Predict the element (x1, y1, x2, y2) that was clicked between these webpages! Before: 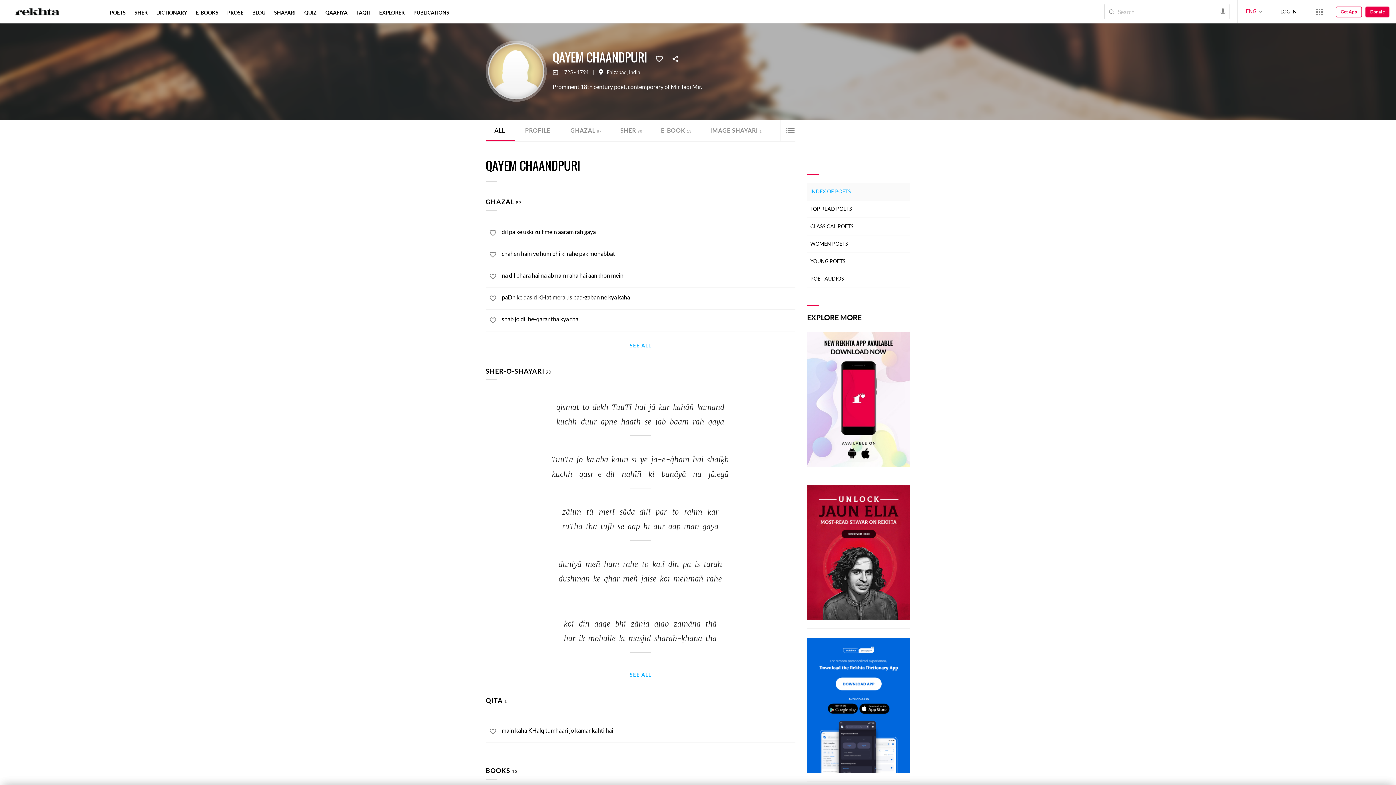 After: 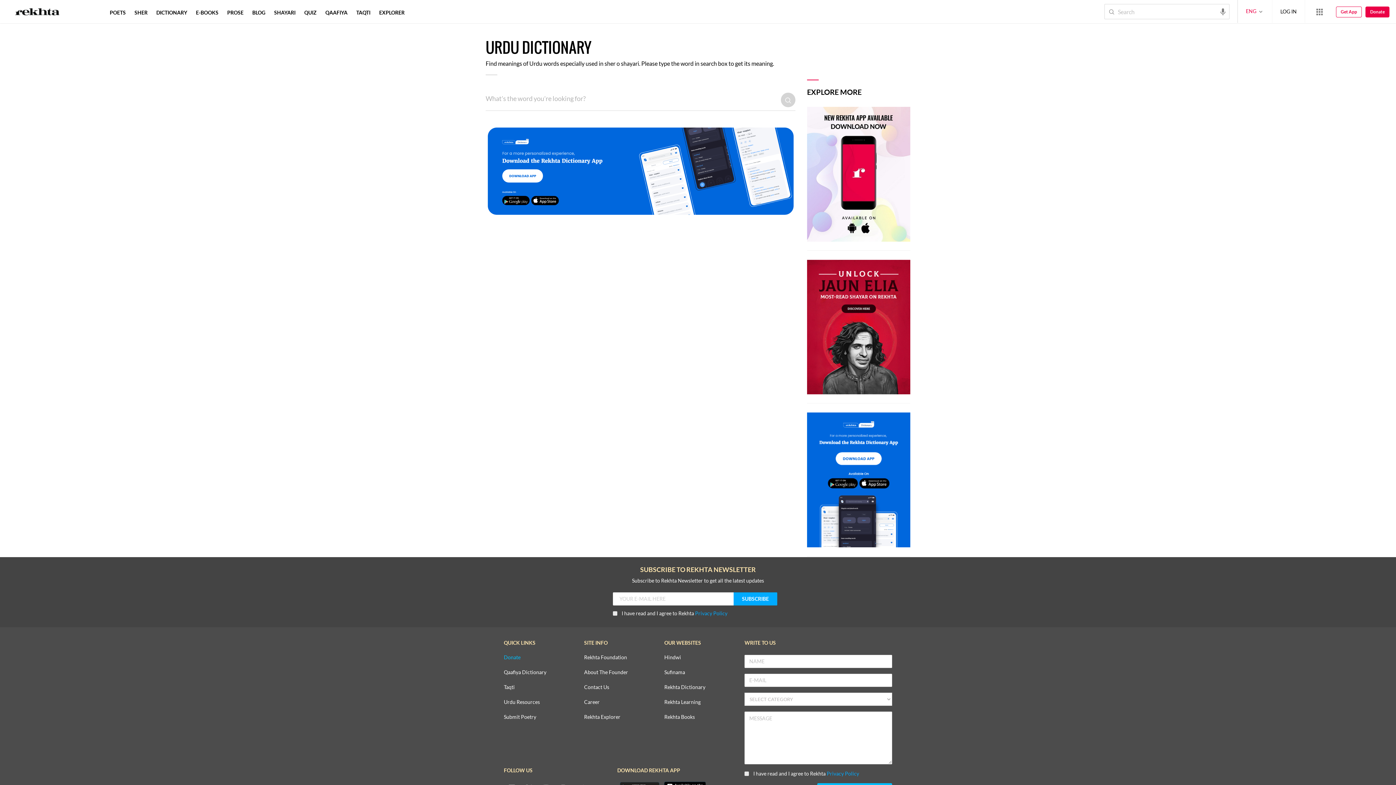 Action: label: DICTIONARY bbox: (154, 9, 188, 15)